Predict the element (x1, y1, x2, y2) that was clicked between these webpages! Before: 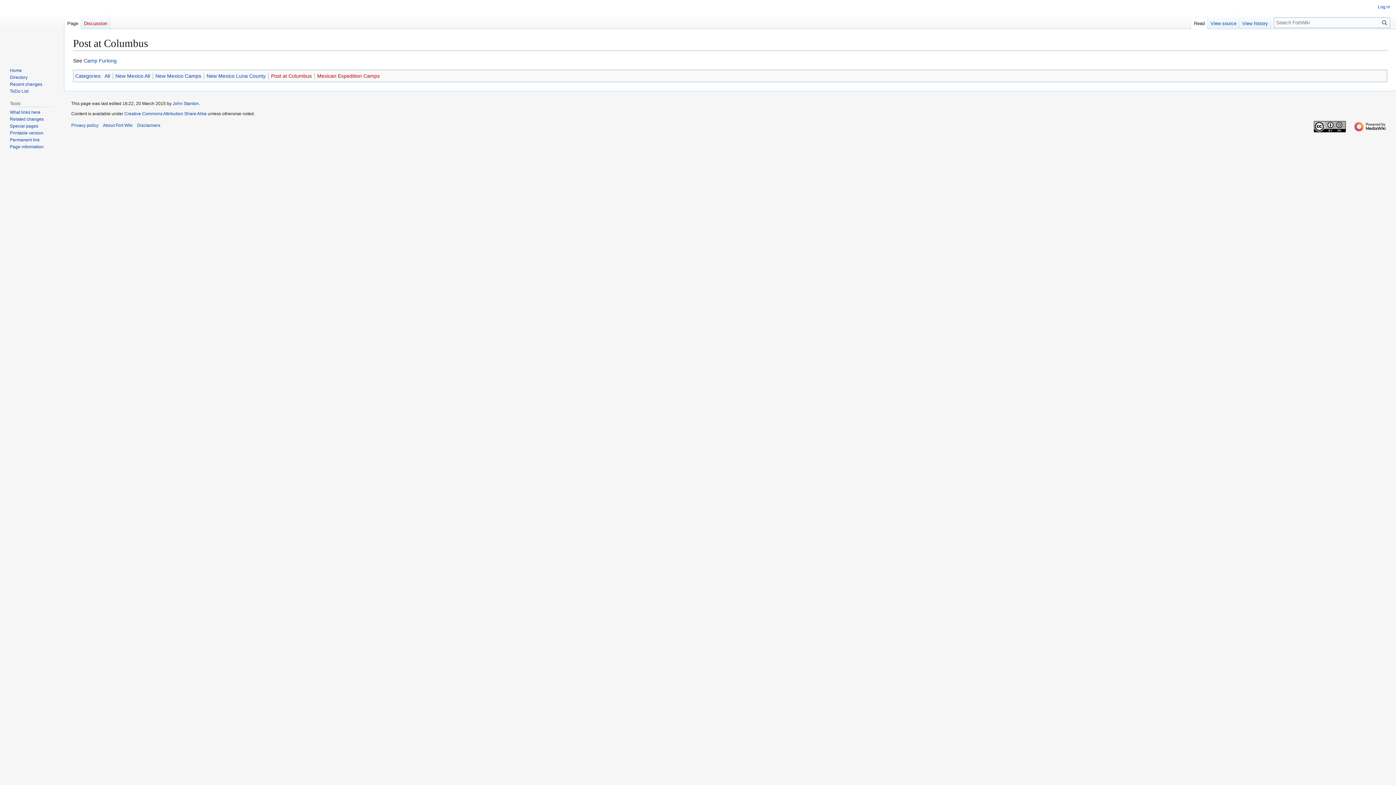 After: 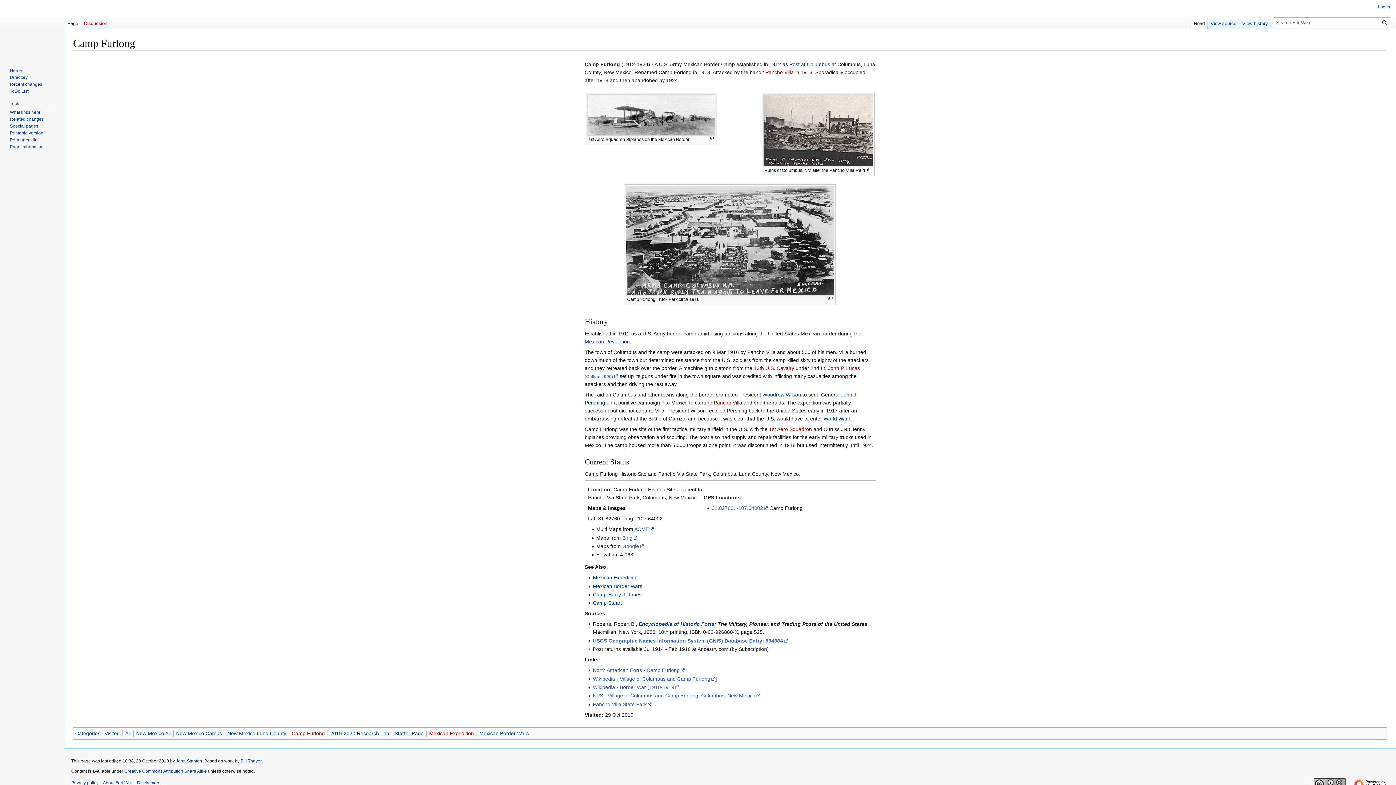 Action: bbox: (83, 57, 116, 63) label: Camp Furlong